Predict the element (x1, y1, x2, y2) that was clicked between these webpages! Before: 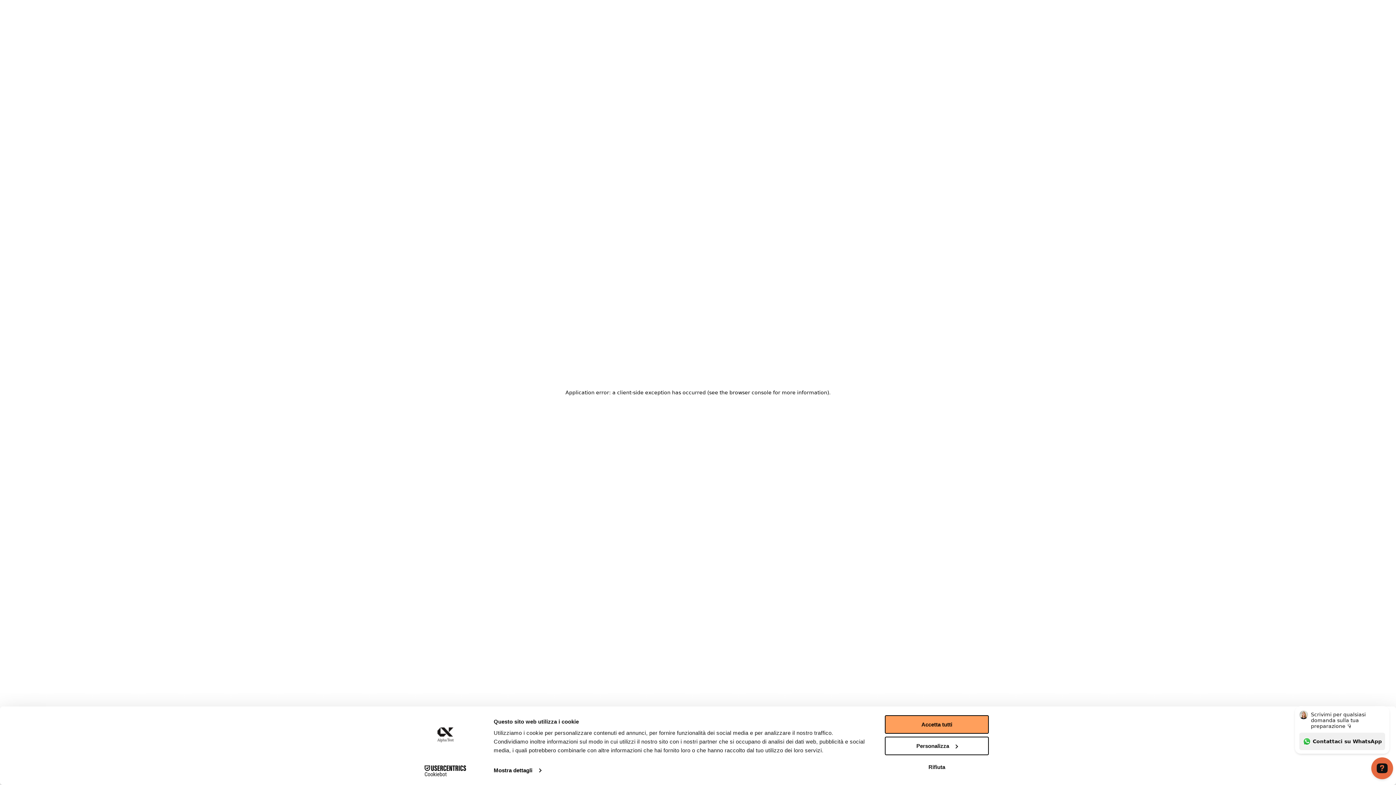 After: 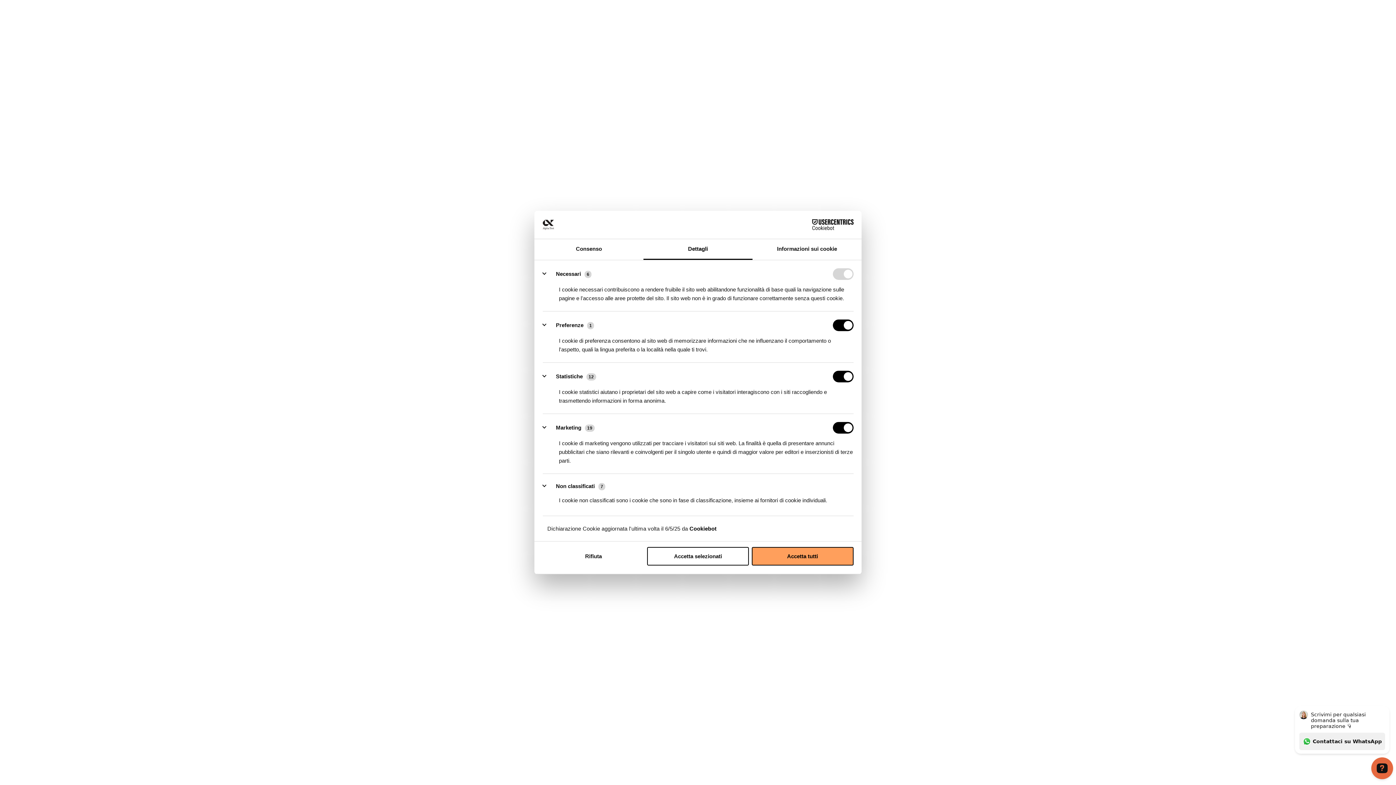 Action: bbox: (885, 736, 989, 755) label: Personalizza